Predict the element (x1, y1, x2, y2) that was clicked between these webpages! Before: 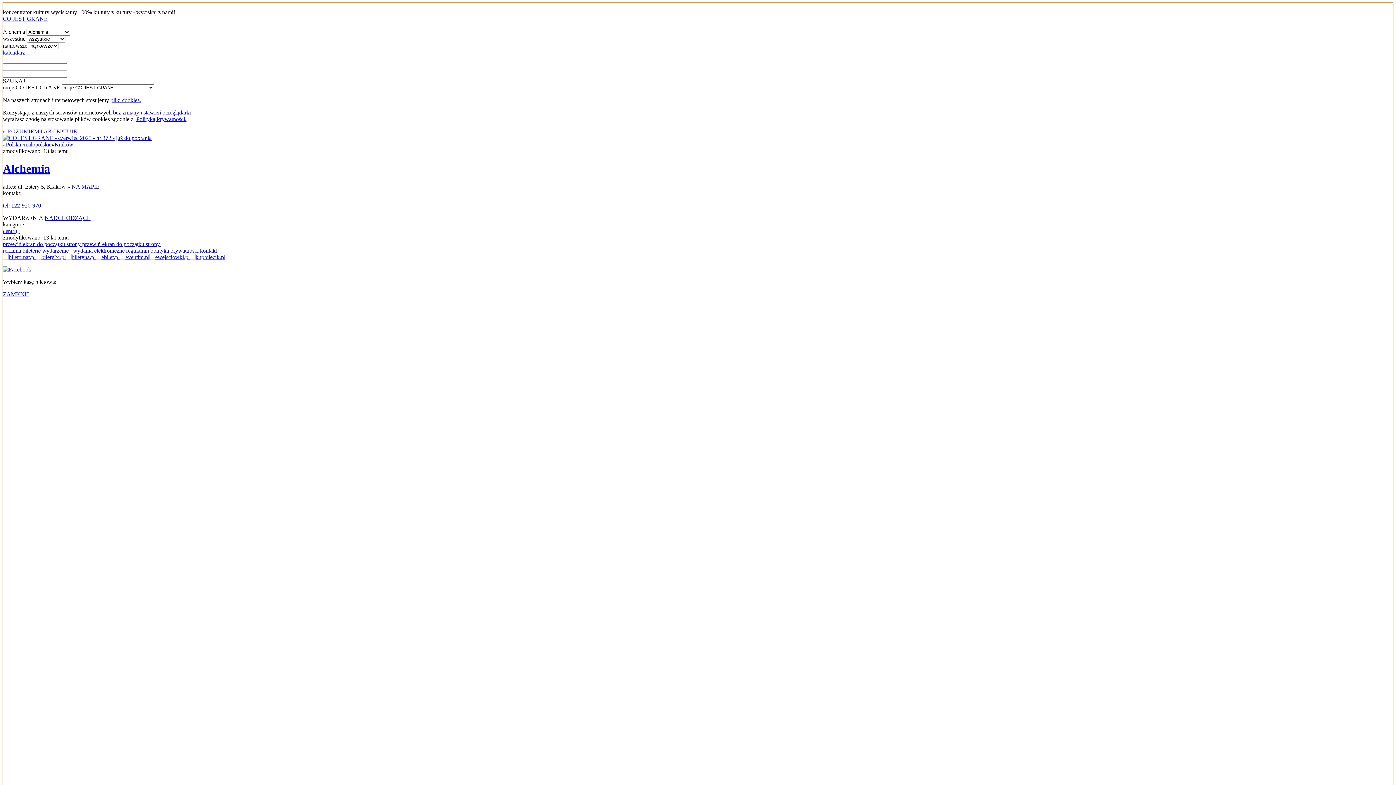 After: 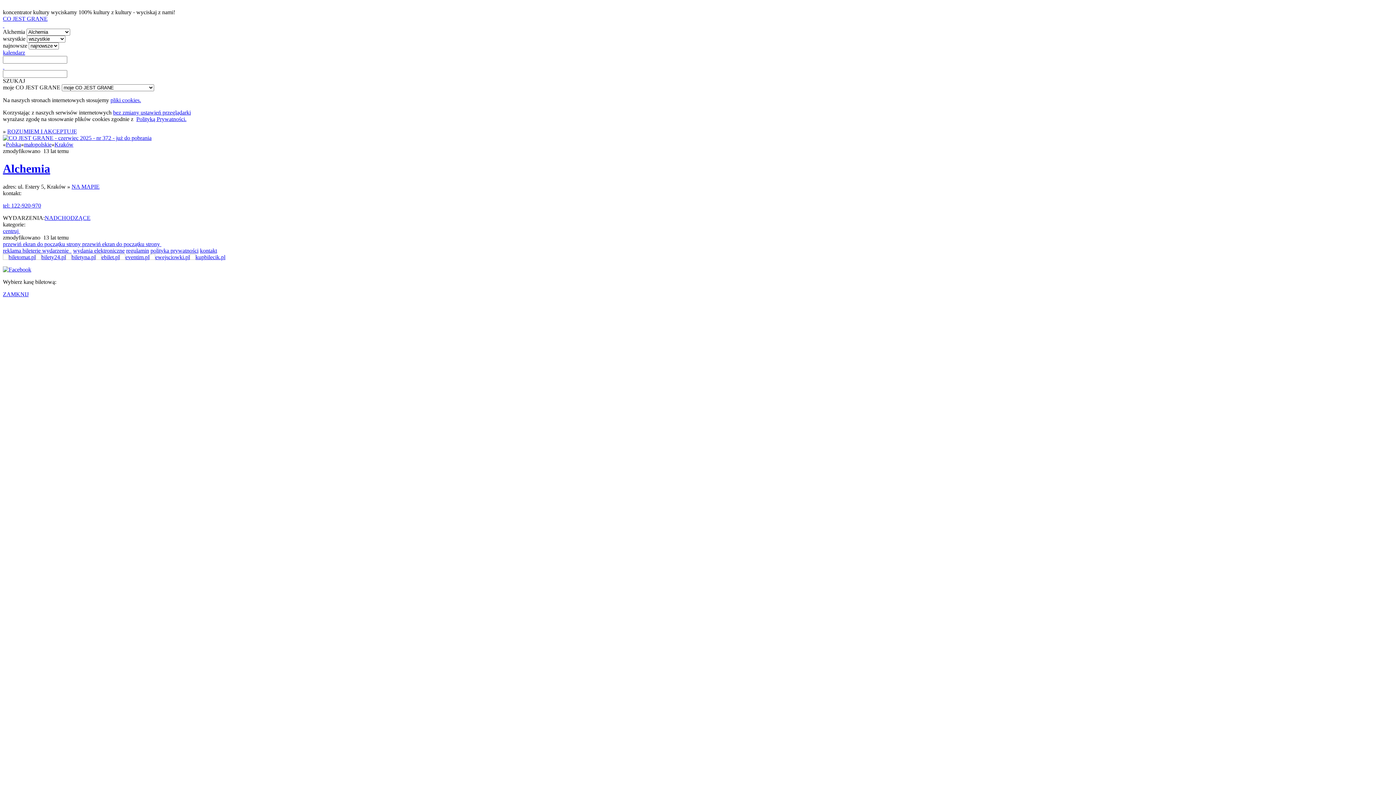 Action: label: ROZUMIEM I AKCEPTUJĘ bbox: (7, 128, 77, 134)